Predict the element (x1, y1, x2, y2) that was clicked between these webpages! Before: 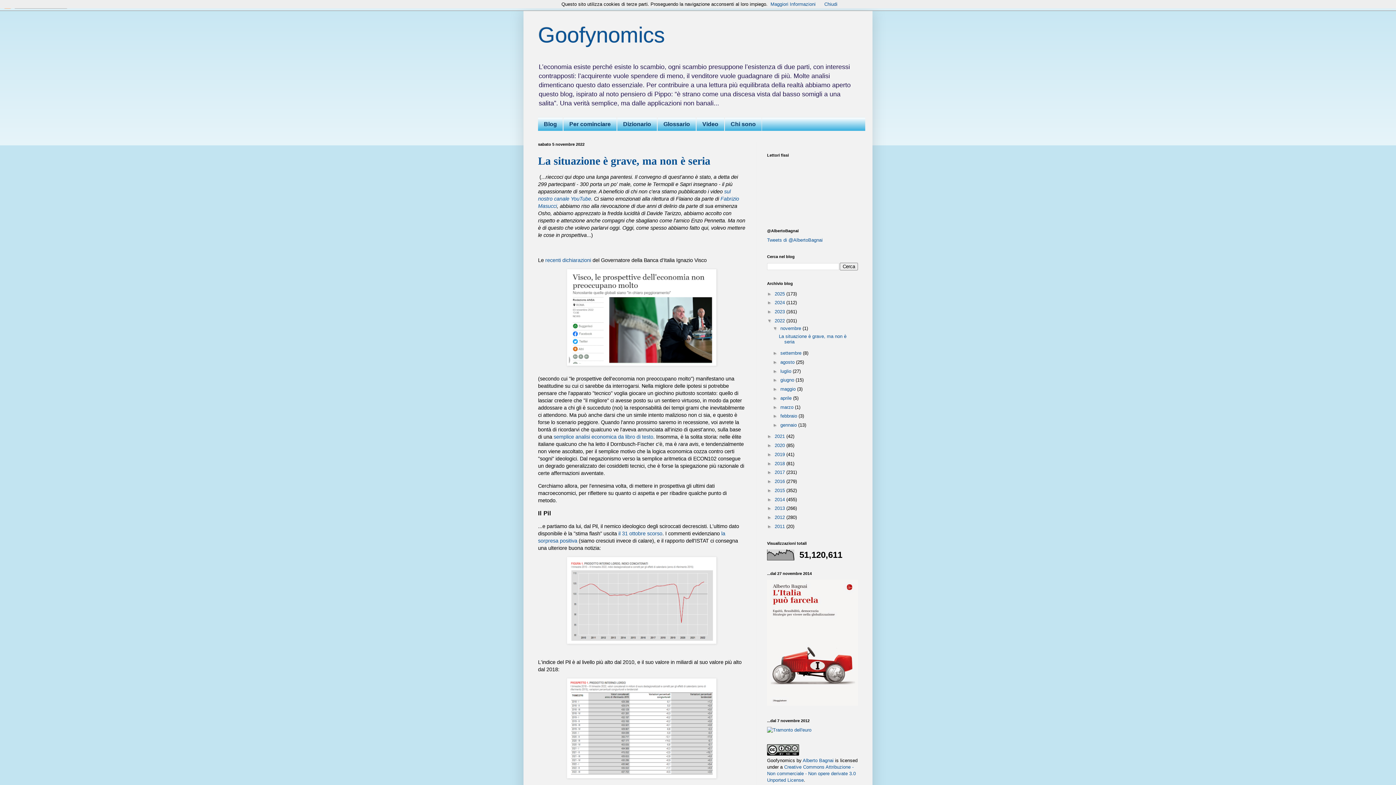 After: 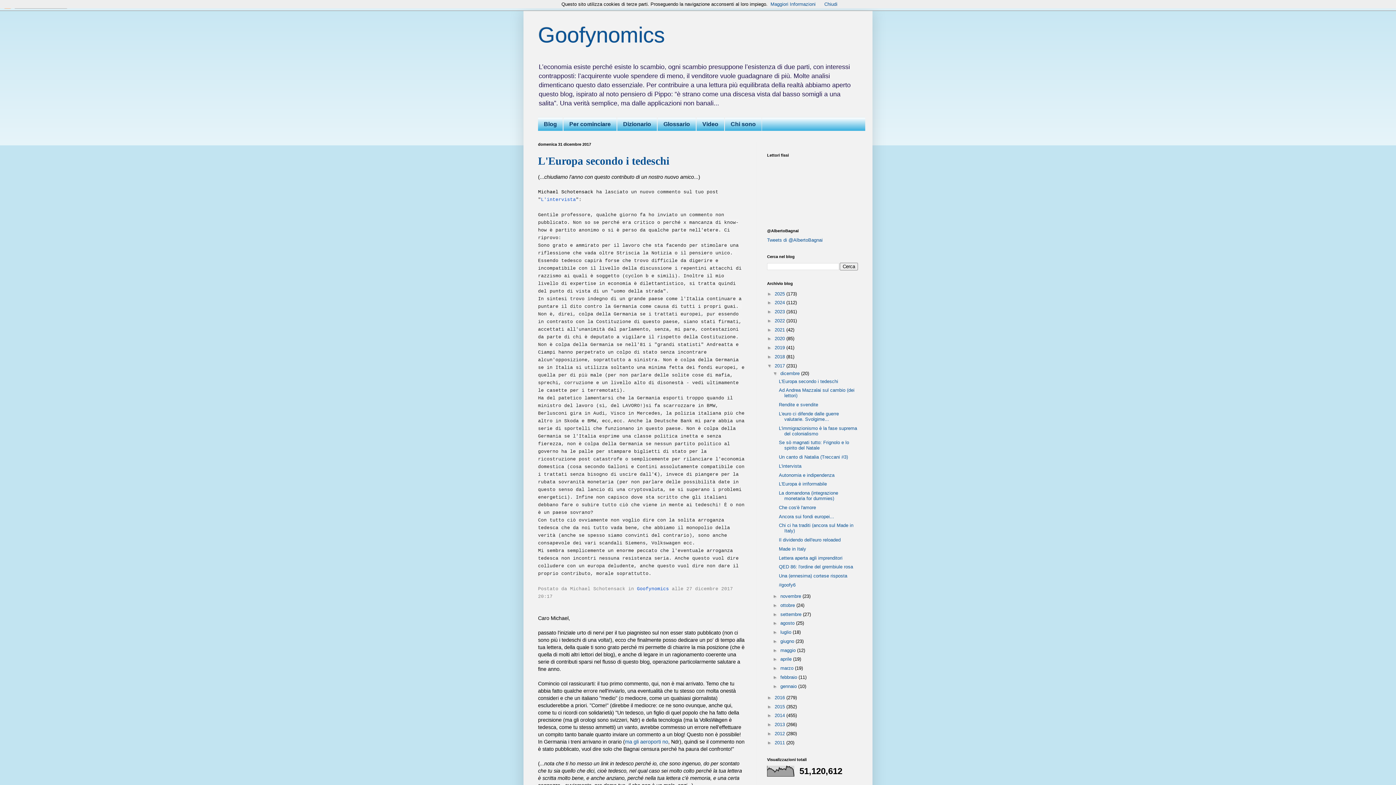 Action: bbox: (774, 469, 786, 475) label: 2017 